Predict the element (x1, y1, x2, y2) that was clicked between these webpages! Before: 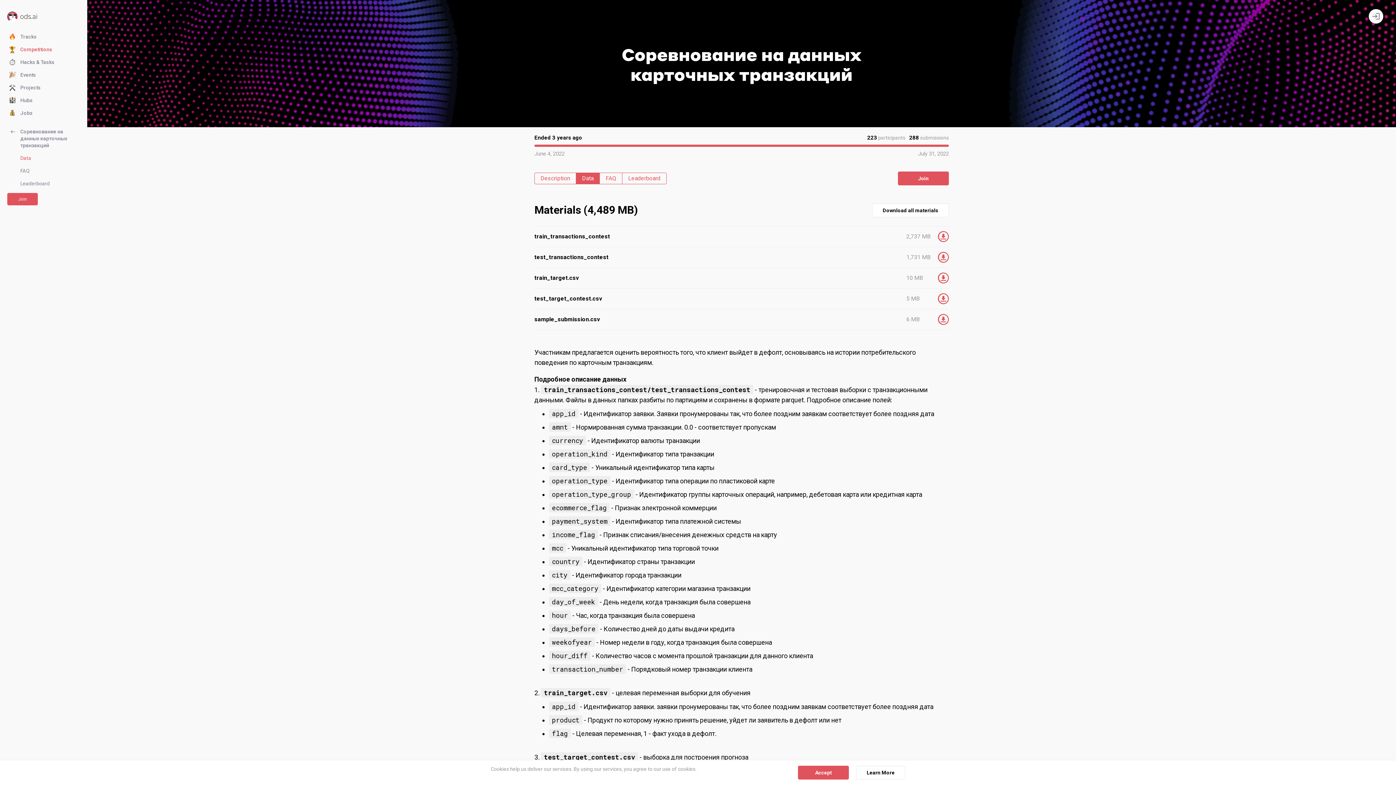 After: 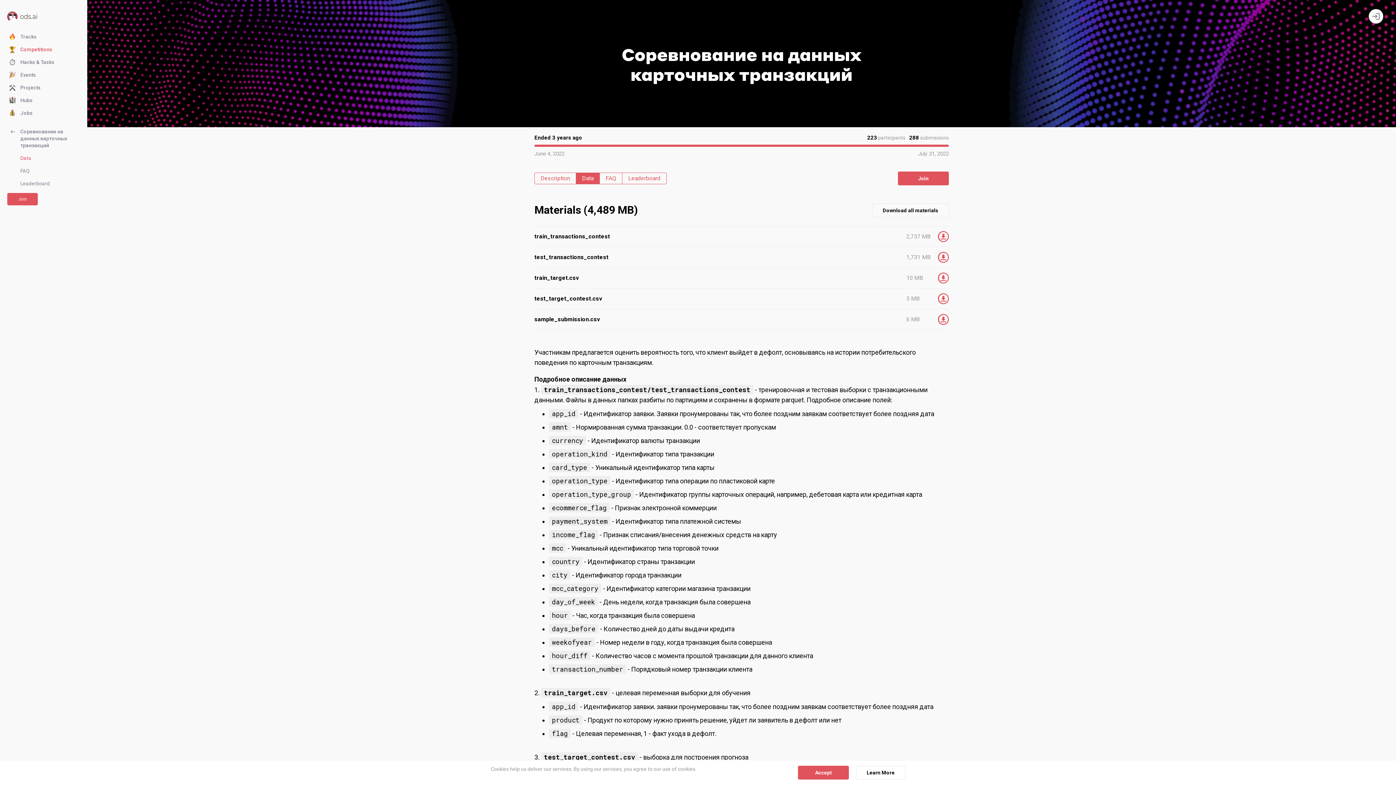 Action: label: Download all materials bbox: (872, 203, 949, 217)